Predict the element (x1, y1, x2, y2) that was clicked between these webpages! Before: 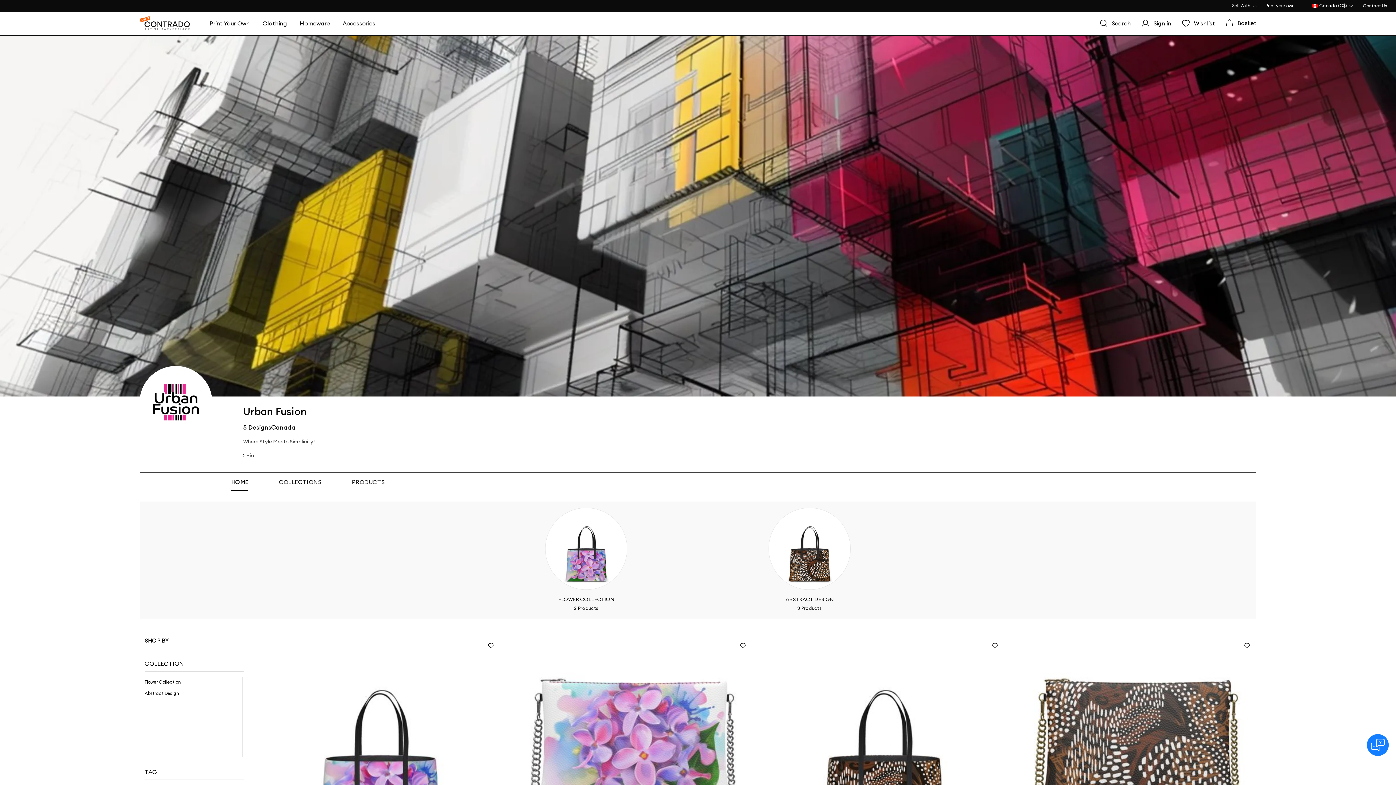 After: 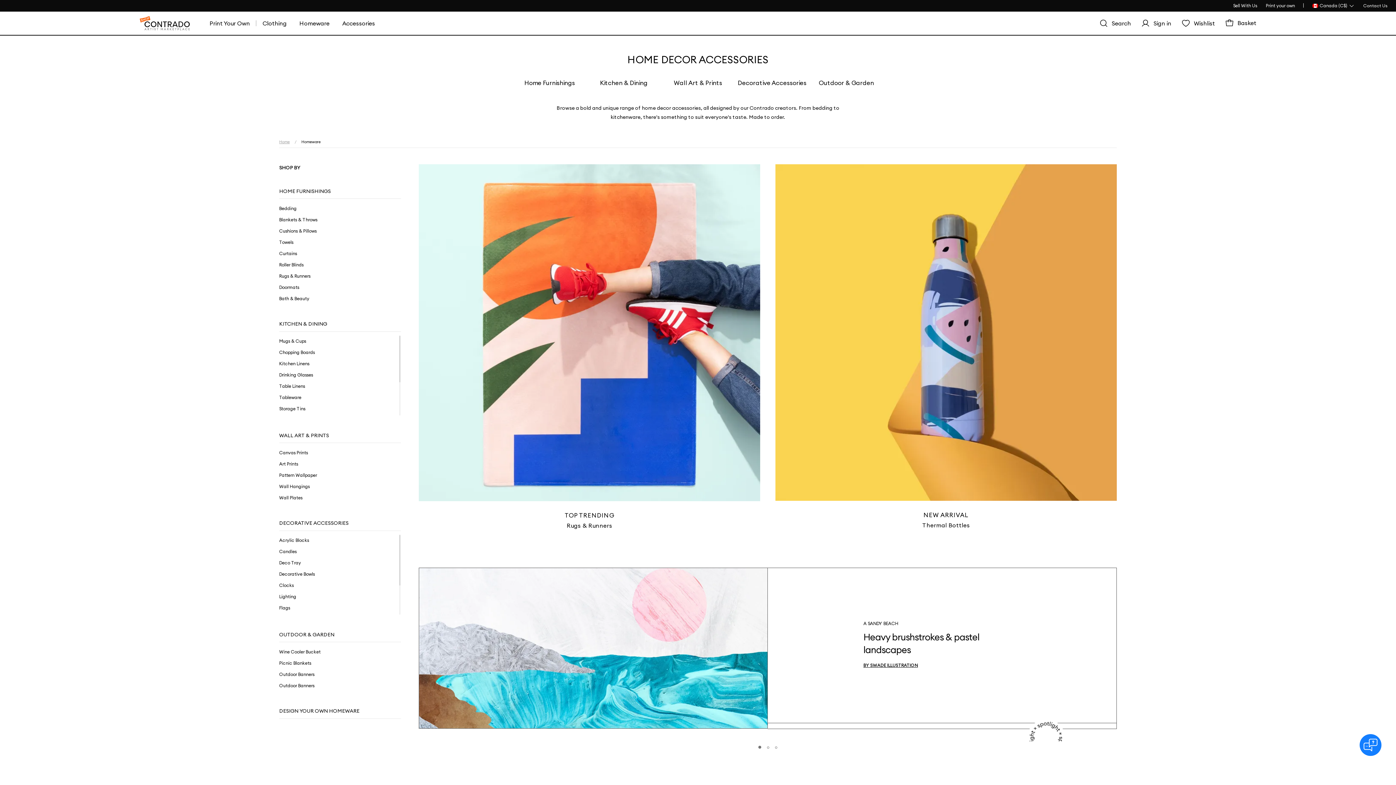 Action: label: Homeware bbox: (293, 13, 336, 33)